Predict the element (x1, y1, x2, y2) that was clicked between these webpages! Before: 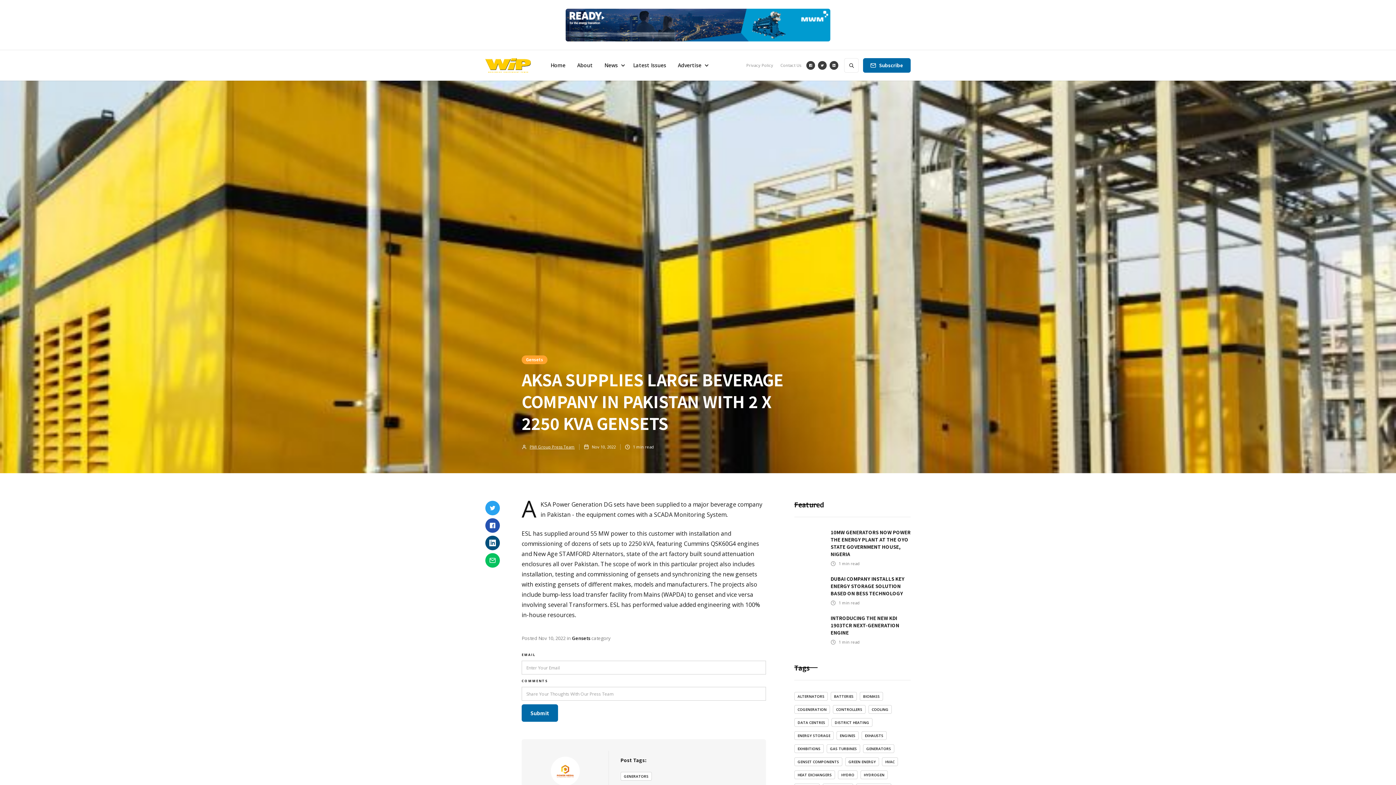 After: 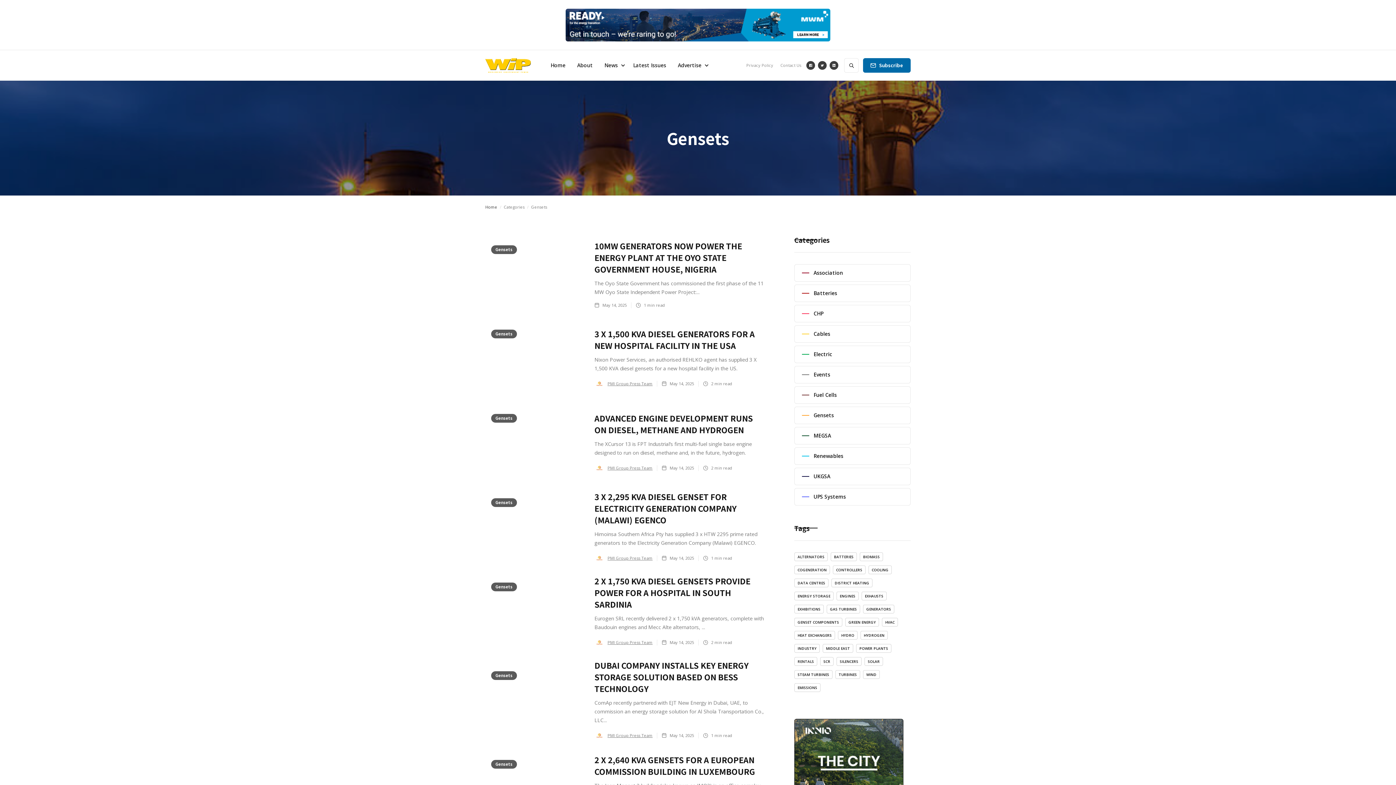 Action: label: Gensets bbox: (521, 355, 547, 364)